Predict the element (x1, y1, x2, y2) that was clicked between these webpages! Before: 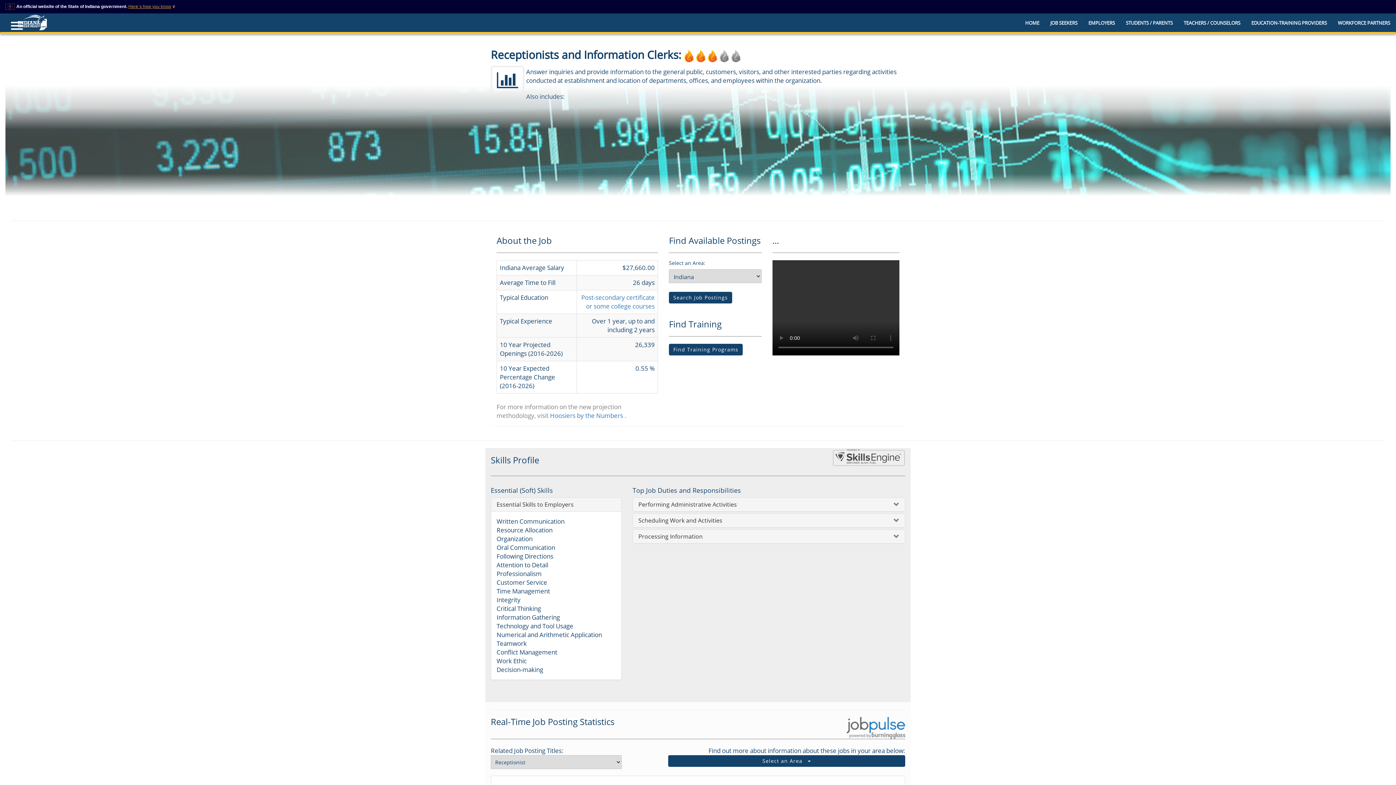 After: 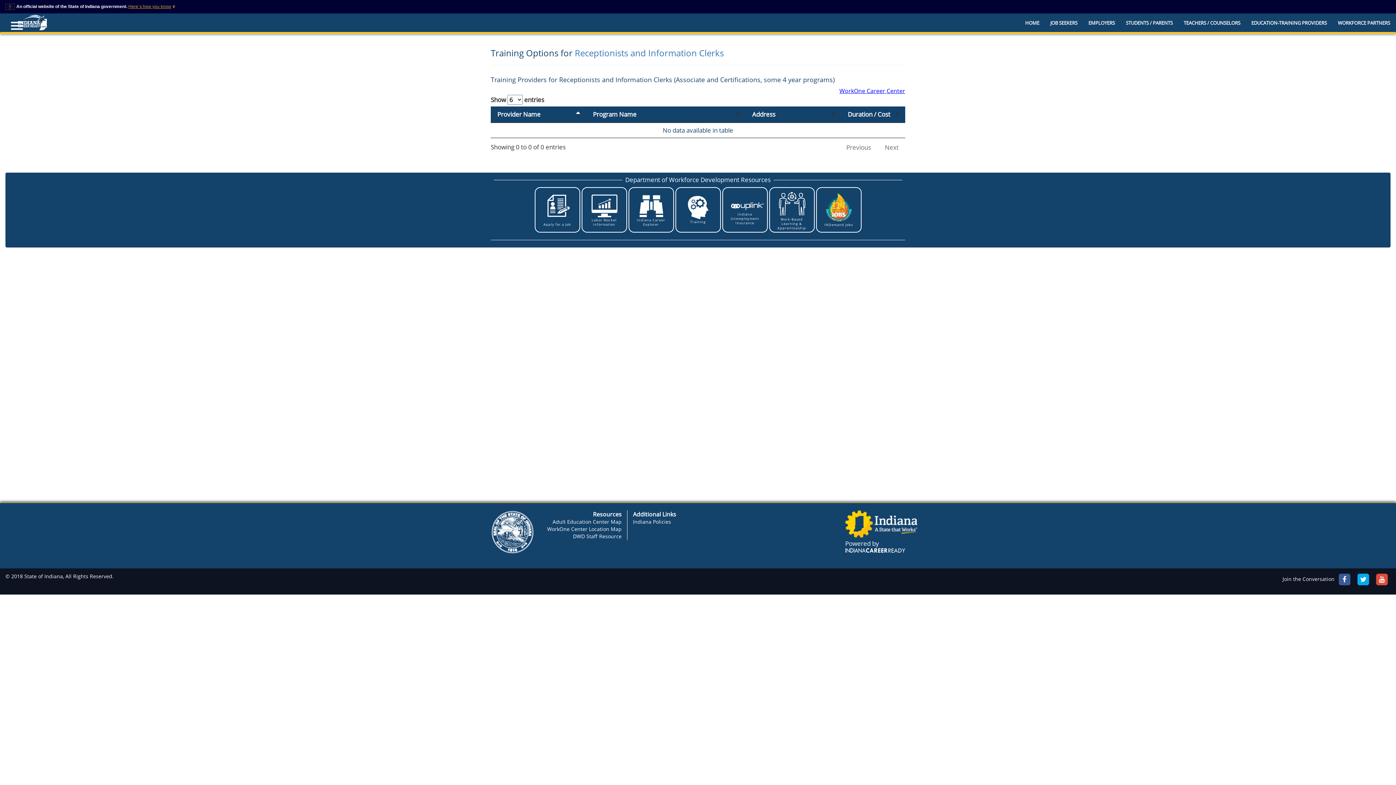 Action: label: Find Training Programs bbox: (669, 344, 742, 355)